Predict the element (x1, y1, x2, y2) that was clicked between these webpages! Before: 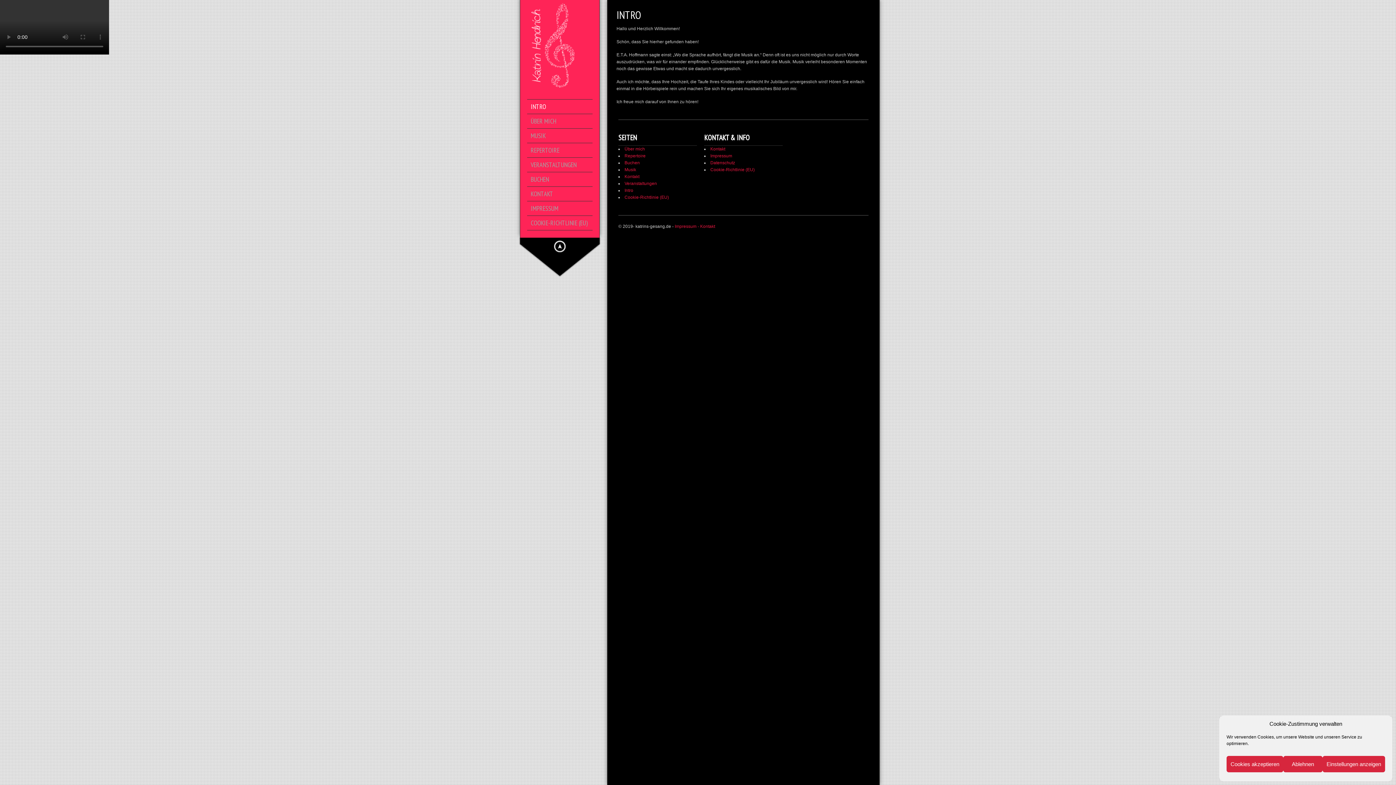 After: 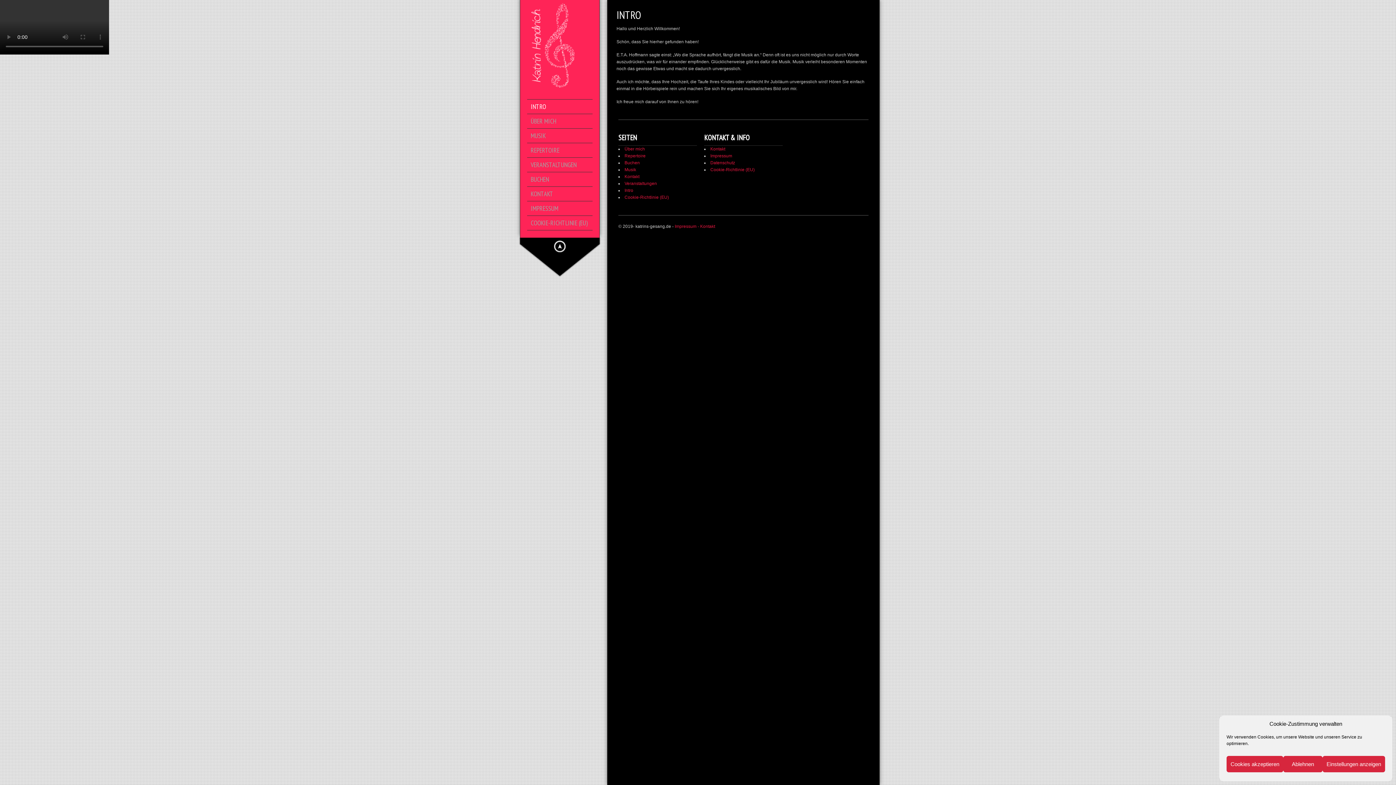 Action: bbox: (530, 103, 596, 110) label: INTRO